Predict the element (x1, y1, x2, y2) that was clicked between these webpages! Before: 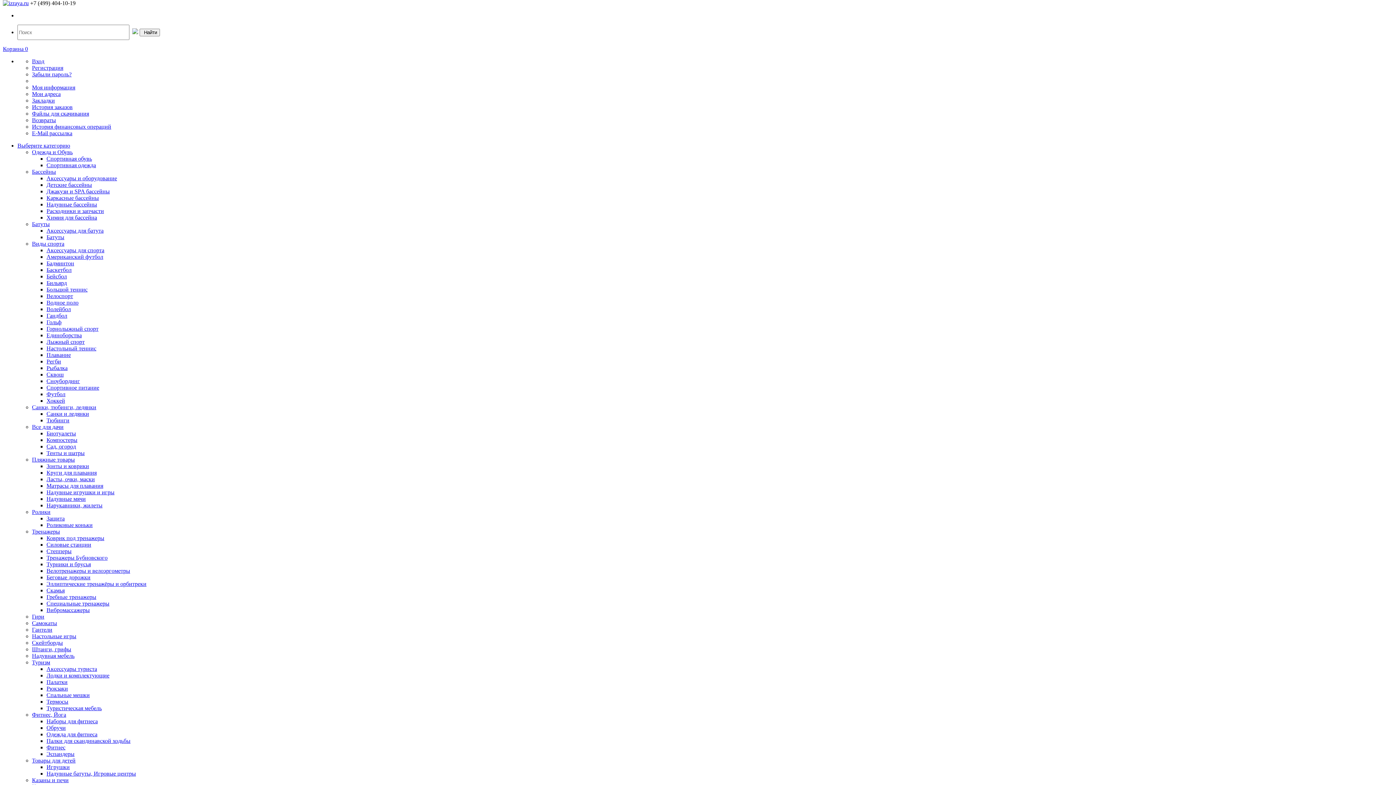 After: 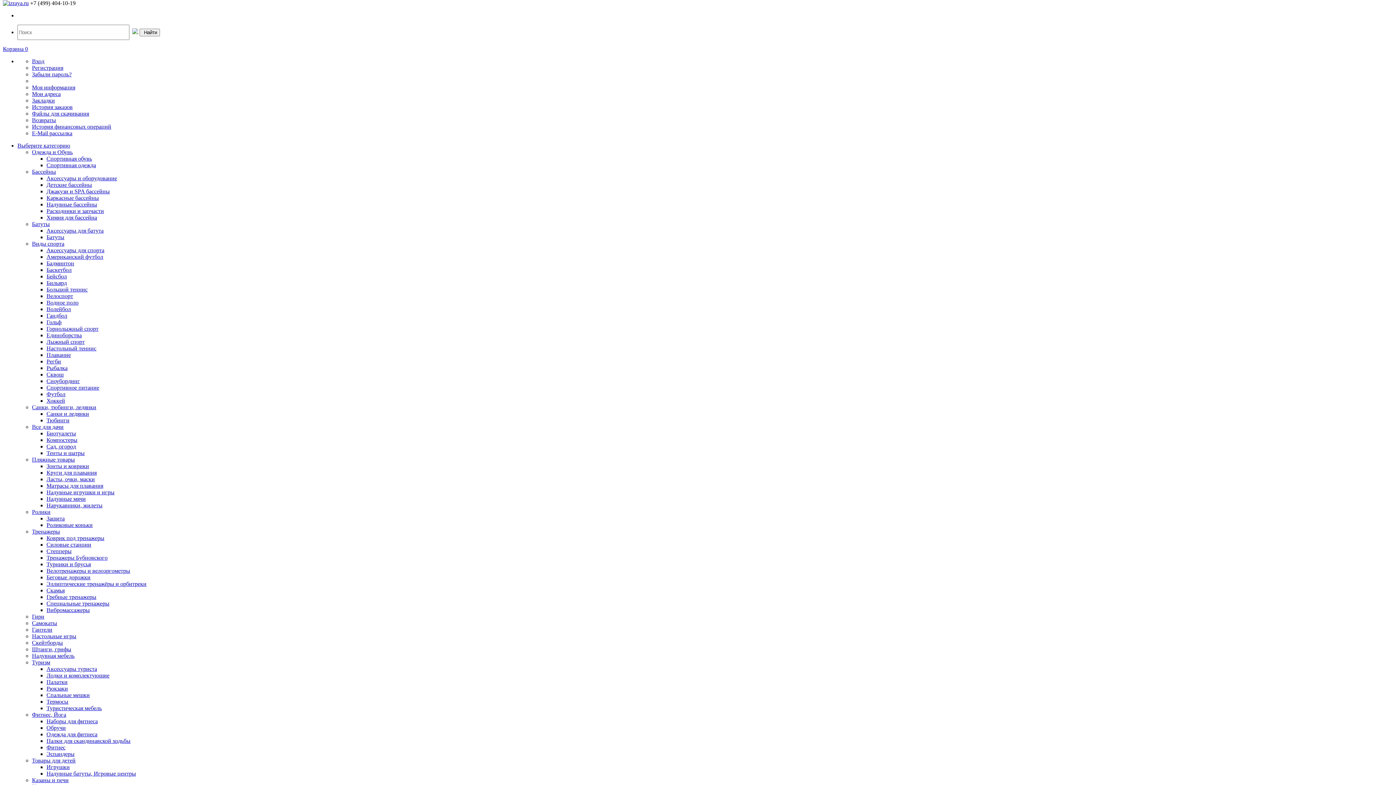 Action: label: Одежда и Обувь bbox: (32, 149, 72, 155)